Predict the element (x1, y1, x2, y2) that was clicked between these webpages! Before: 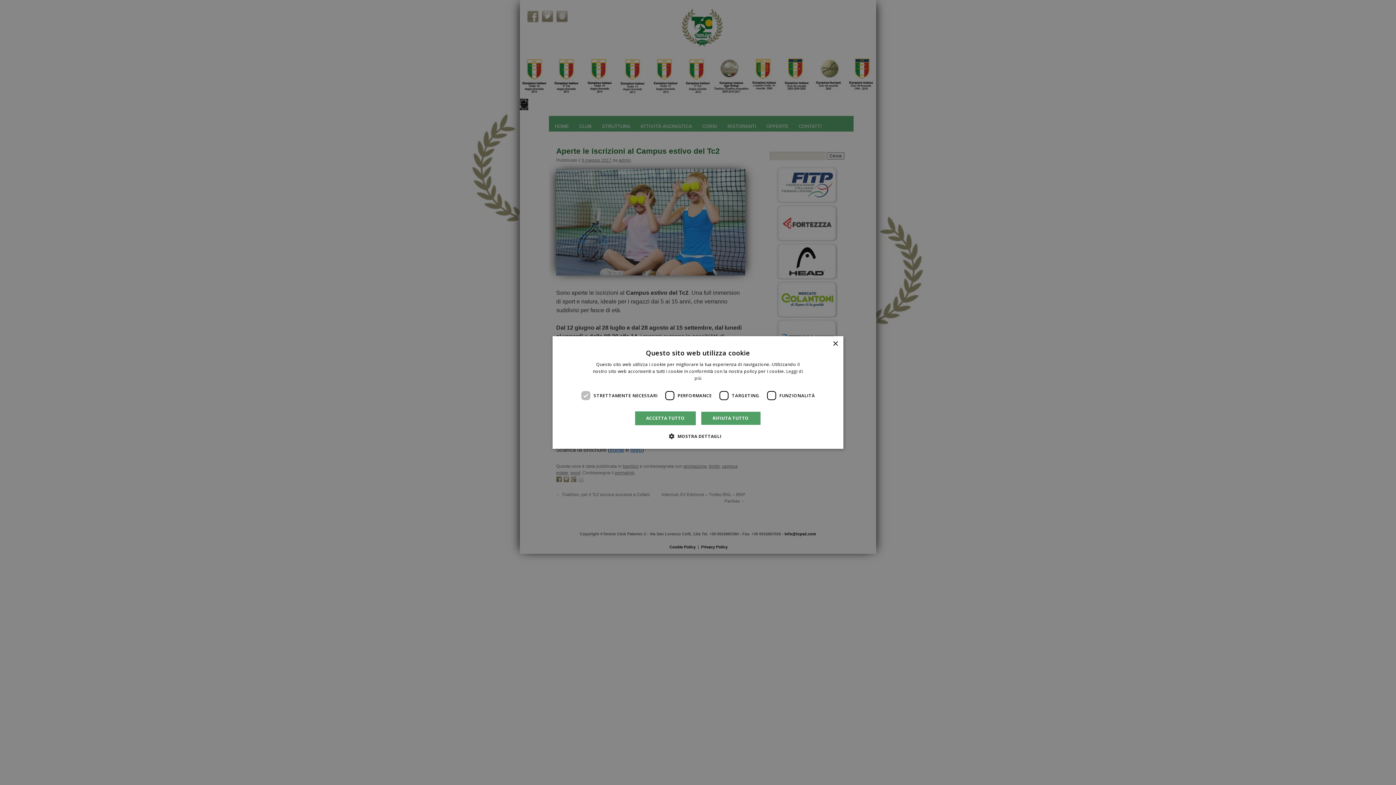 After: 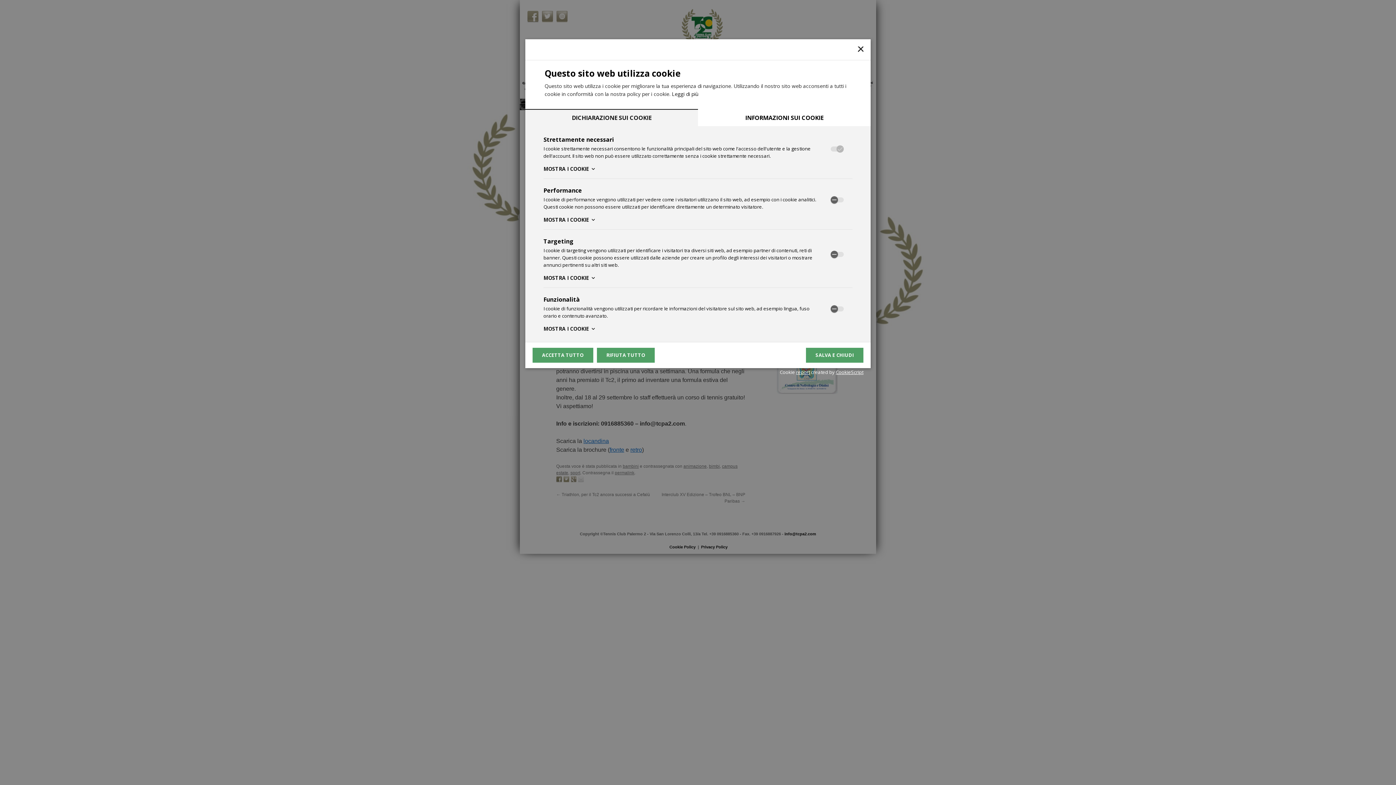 Action: label:  MOSTRA DETTAGLI bbox: (674, 432, 721, 440)